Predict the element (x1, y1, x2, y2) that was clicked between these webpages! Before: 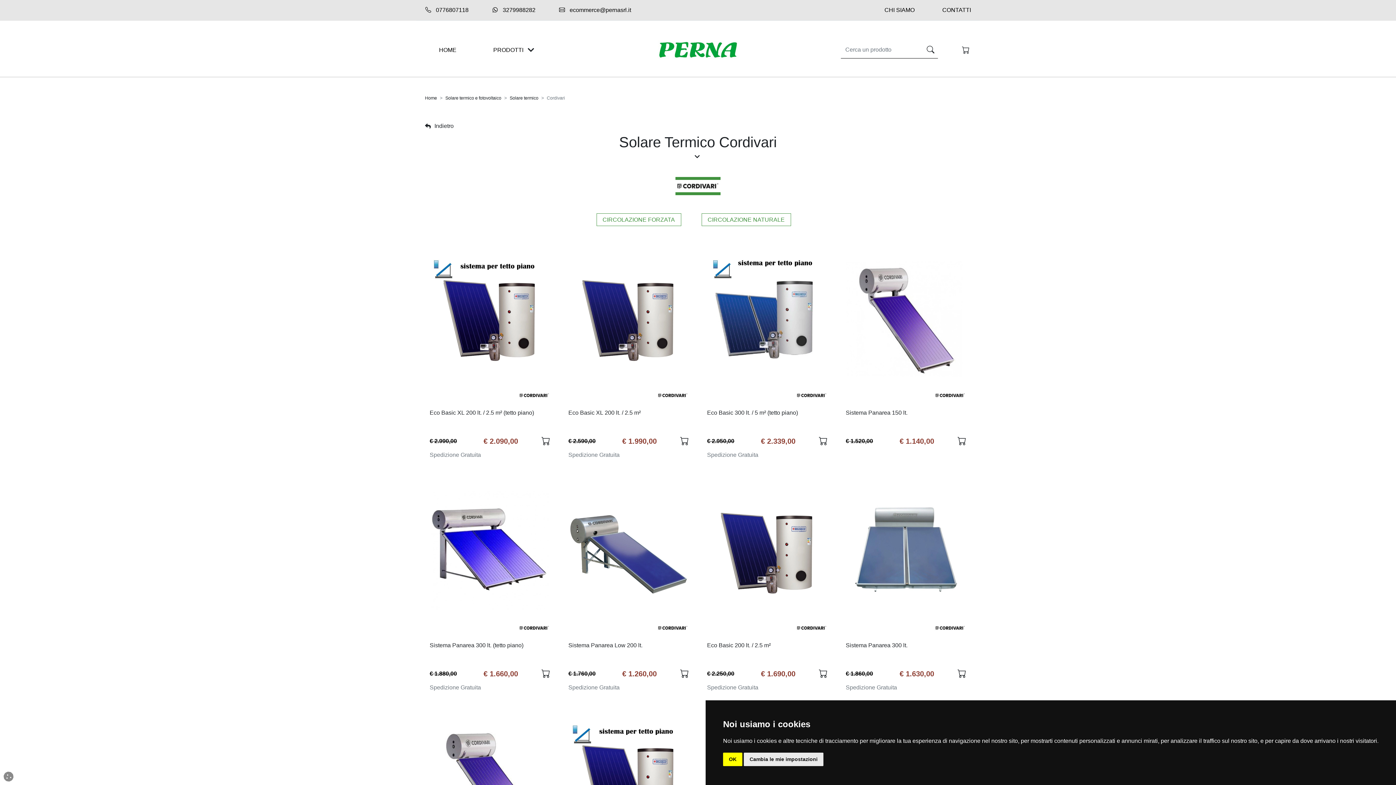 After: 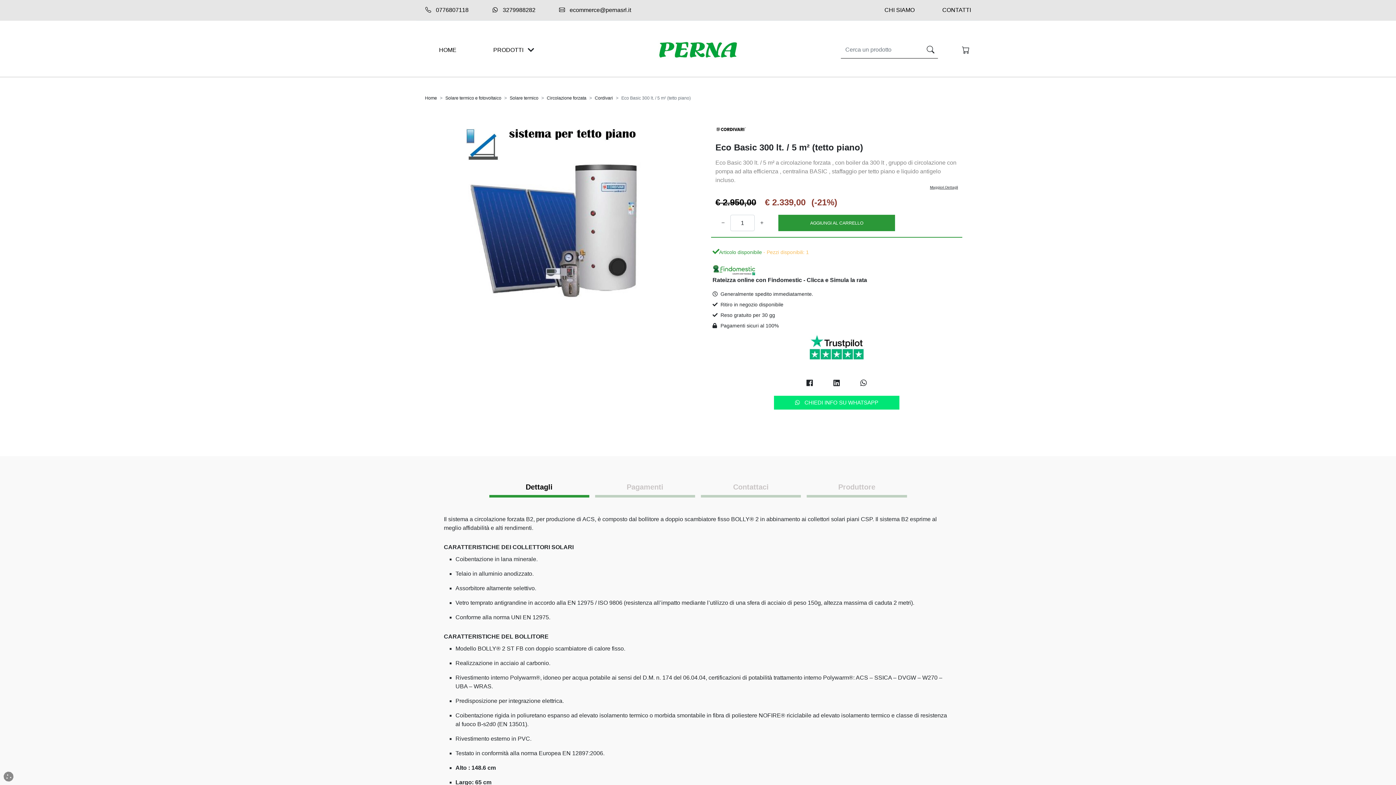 Action: bbox: (707, 409, 798, 416) label: Eco Basic 300 lt. / 5 m² (tetto piano)